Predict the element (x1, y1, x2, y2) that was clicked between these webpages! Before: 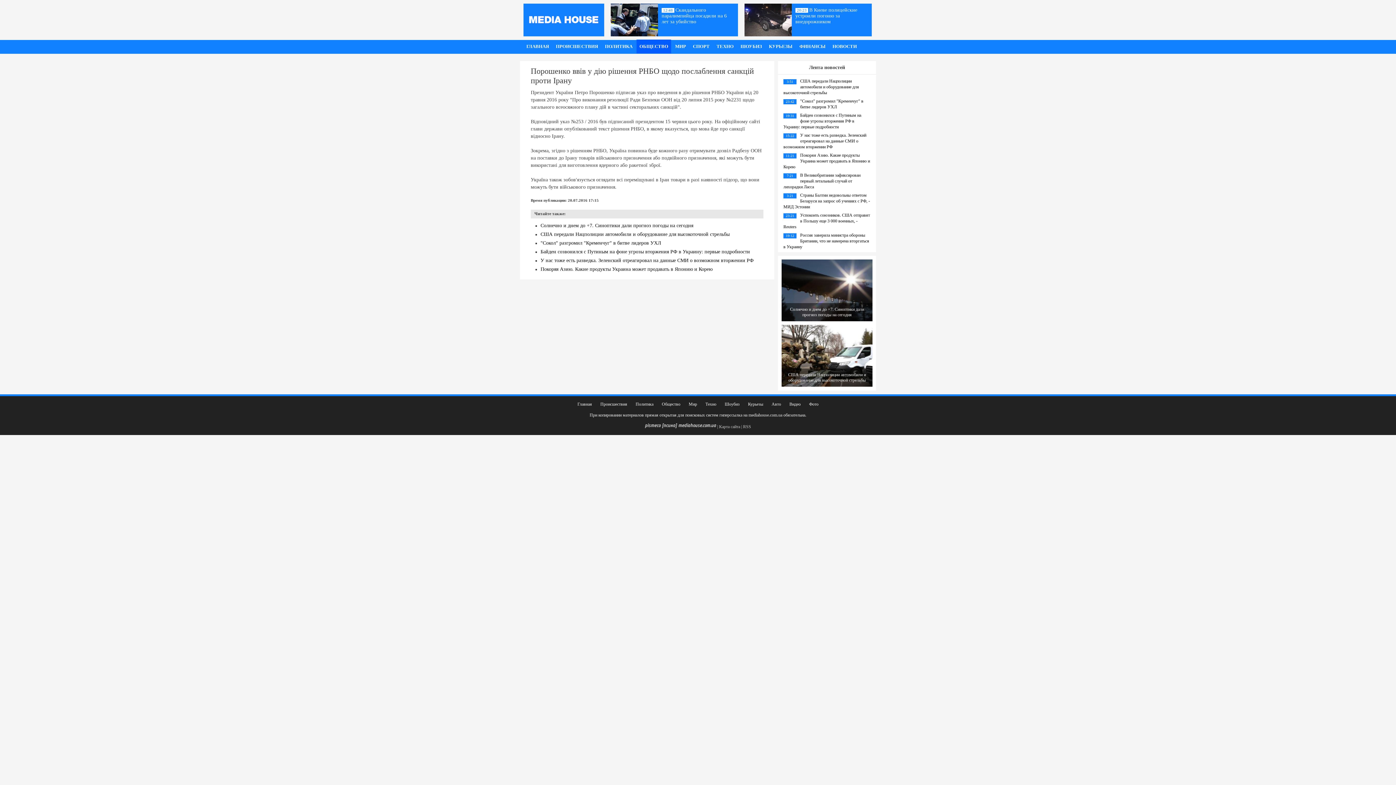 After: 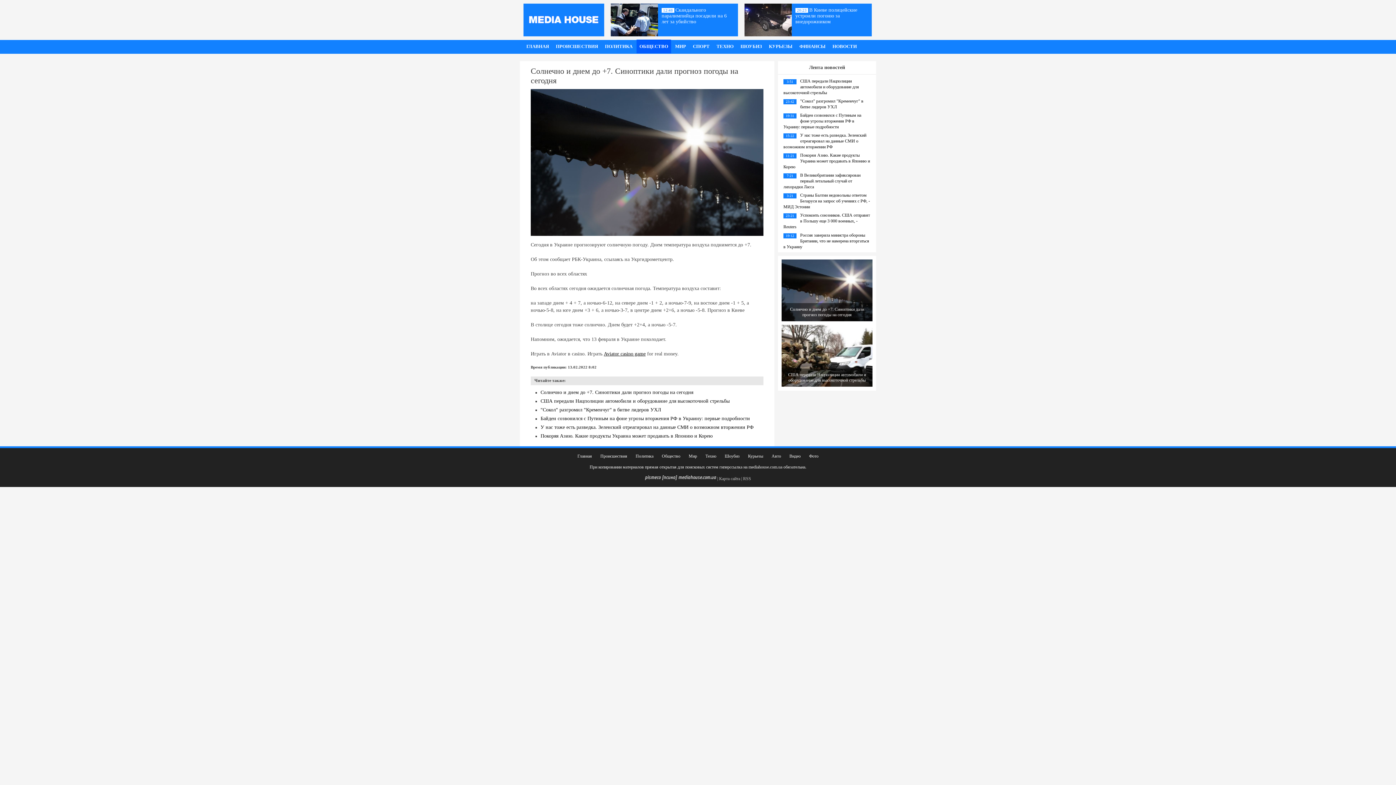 Action: bbox: (540, 222, 693, 228) label: Солнечно и днем до +7. Синоптики дали прогноз погоды на сегодня